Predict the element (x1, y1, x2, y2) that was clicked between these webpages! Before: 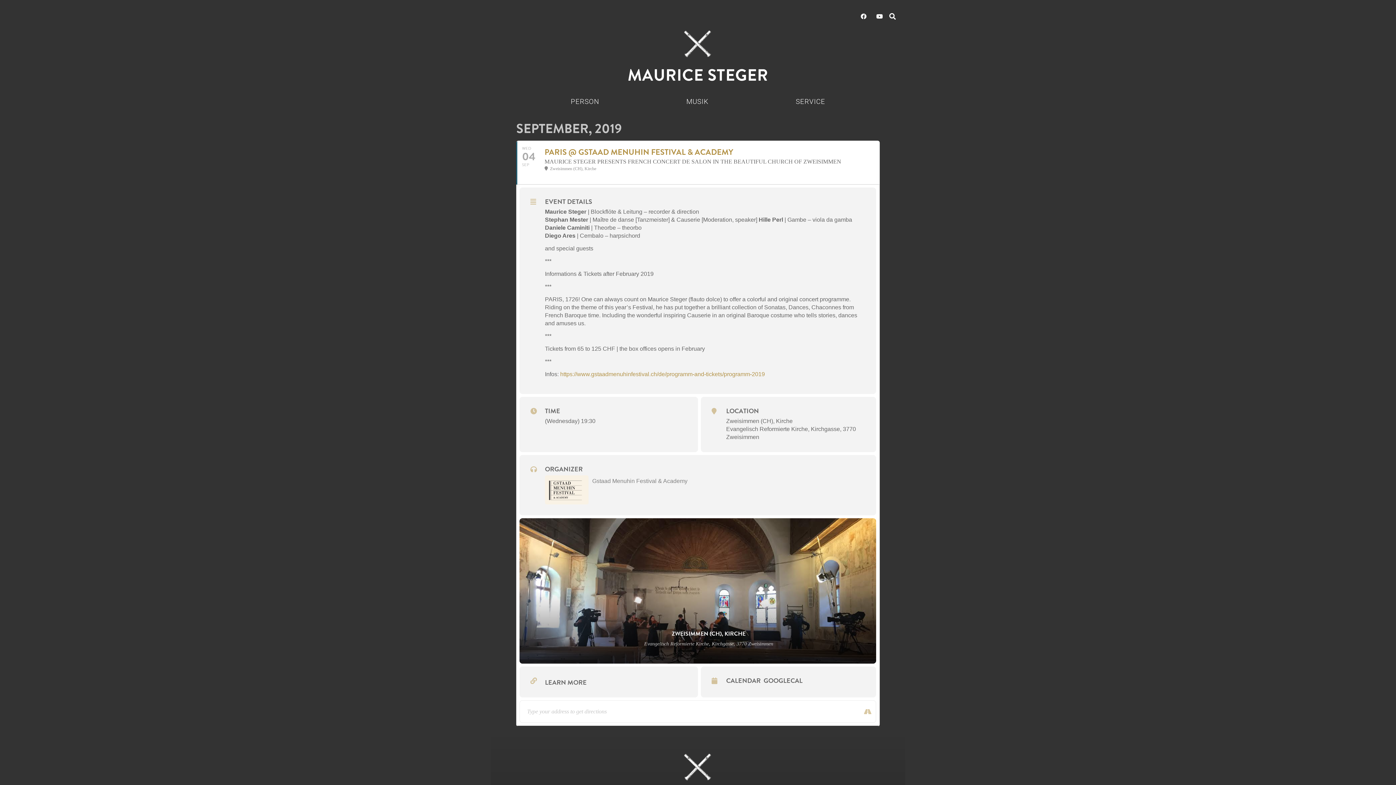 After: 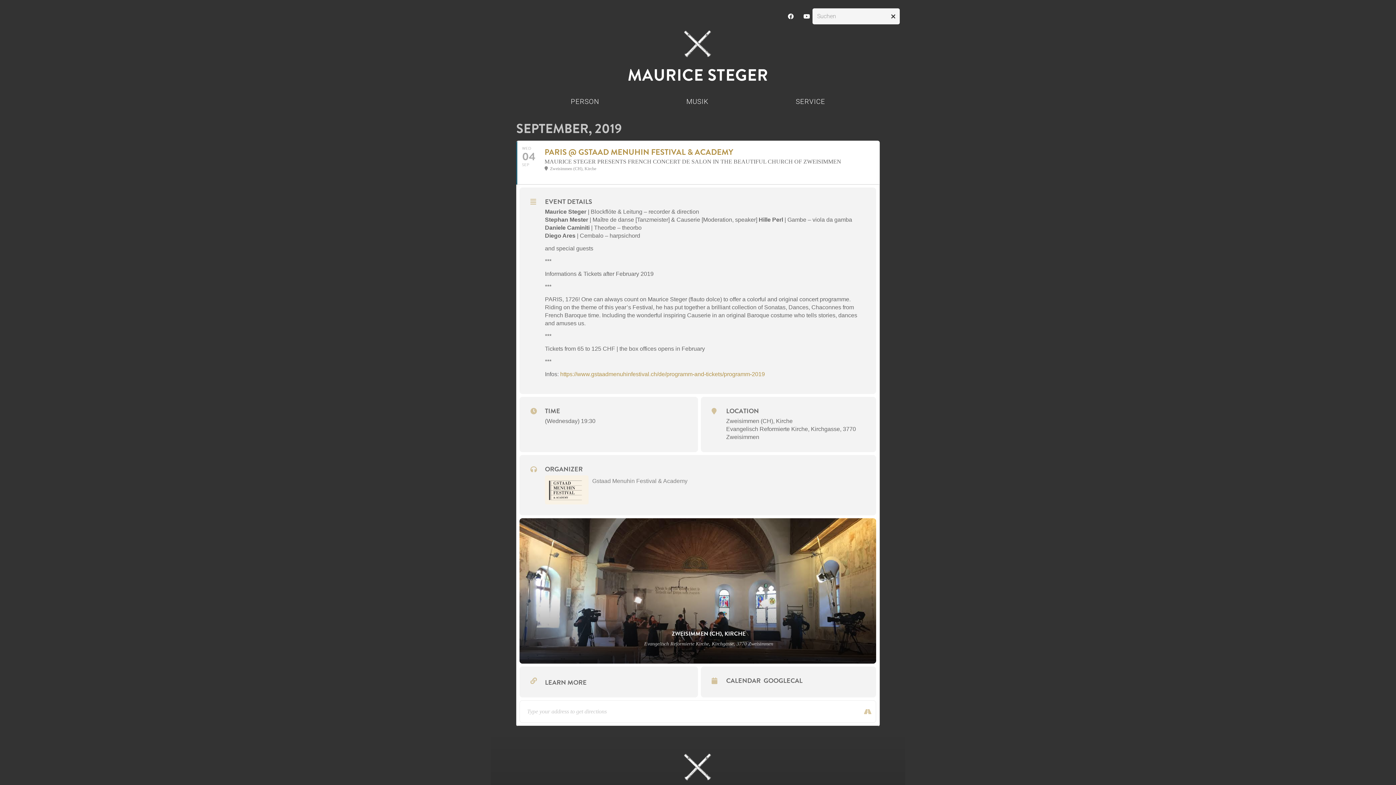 Action: label: Suchen bbox: (885, 8, 900, 24)